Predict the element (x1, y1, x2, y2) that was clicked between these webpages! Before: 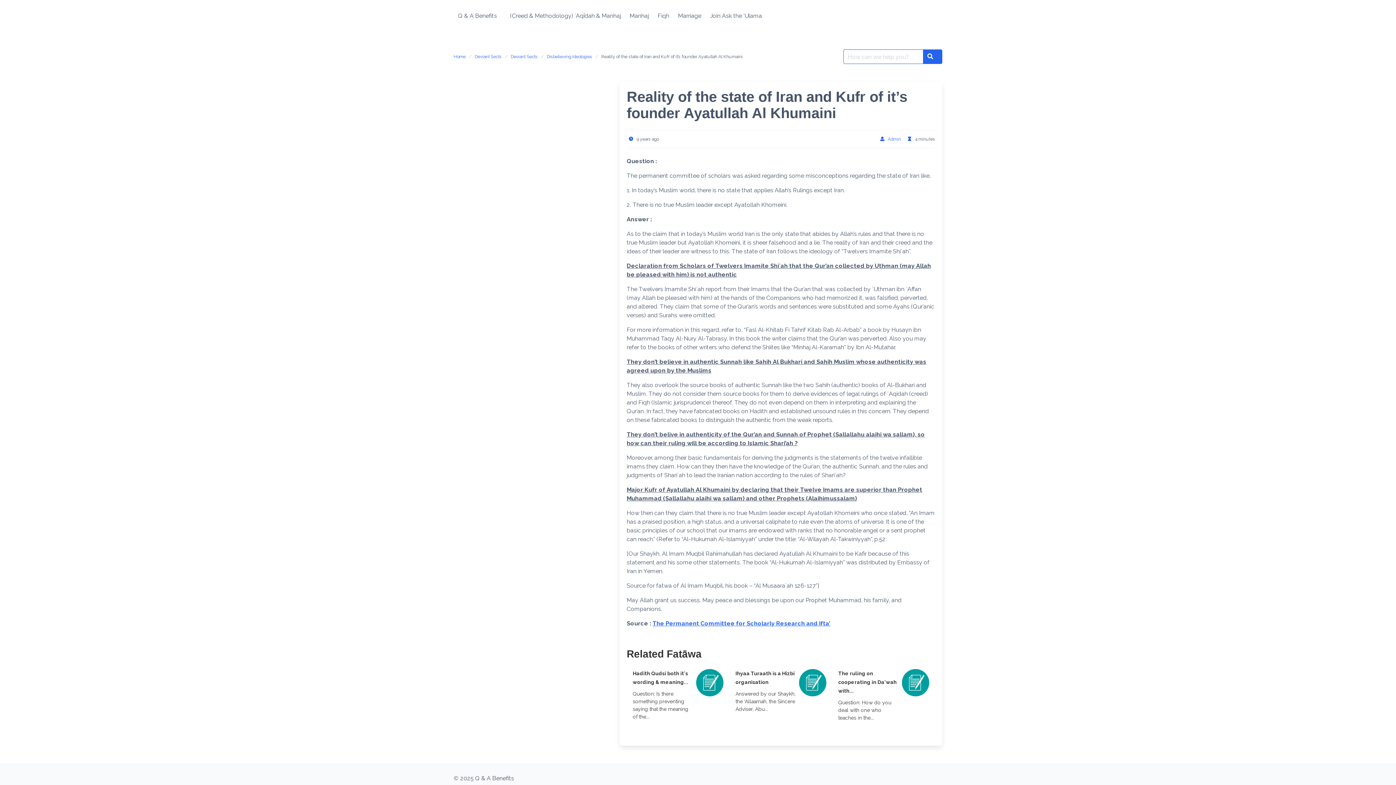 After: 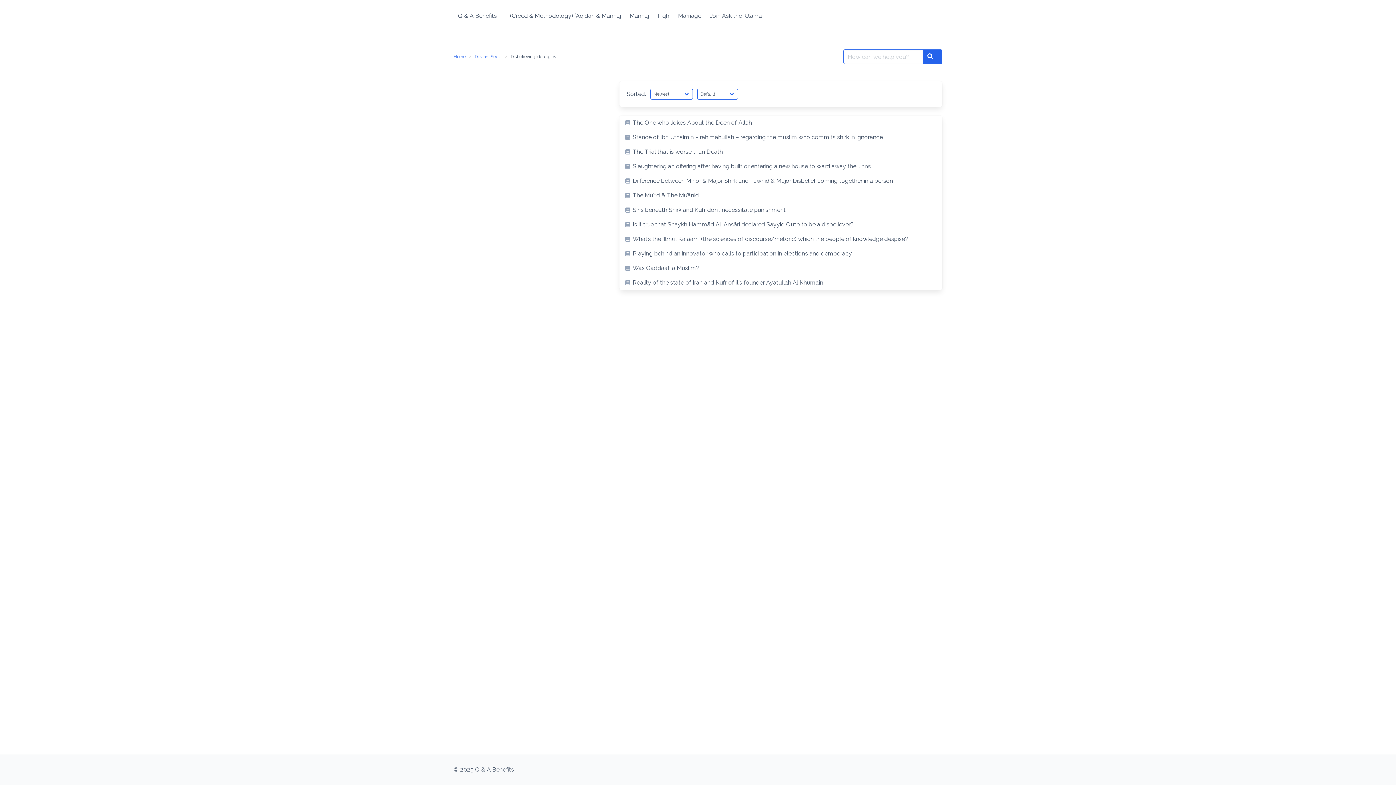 Action: bbox: (543, 53, 595, 60) label: Disbelieving Ideologies